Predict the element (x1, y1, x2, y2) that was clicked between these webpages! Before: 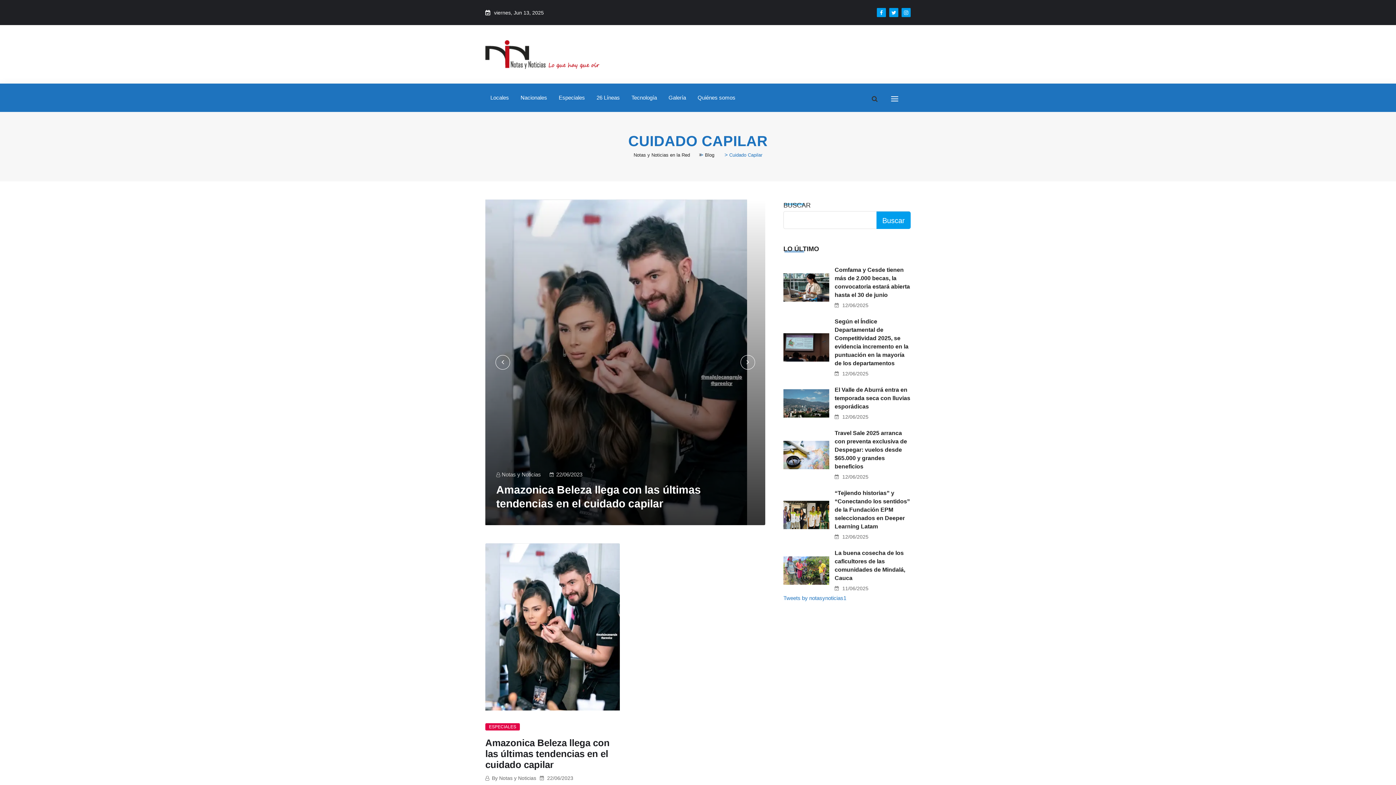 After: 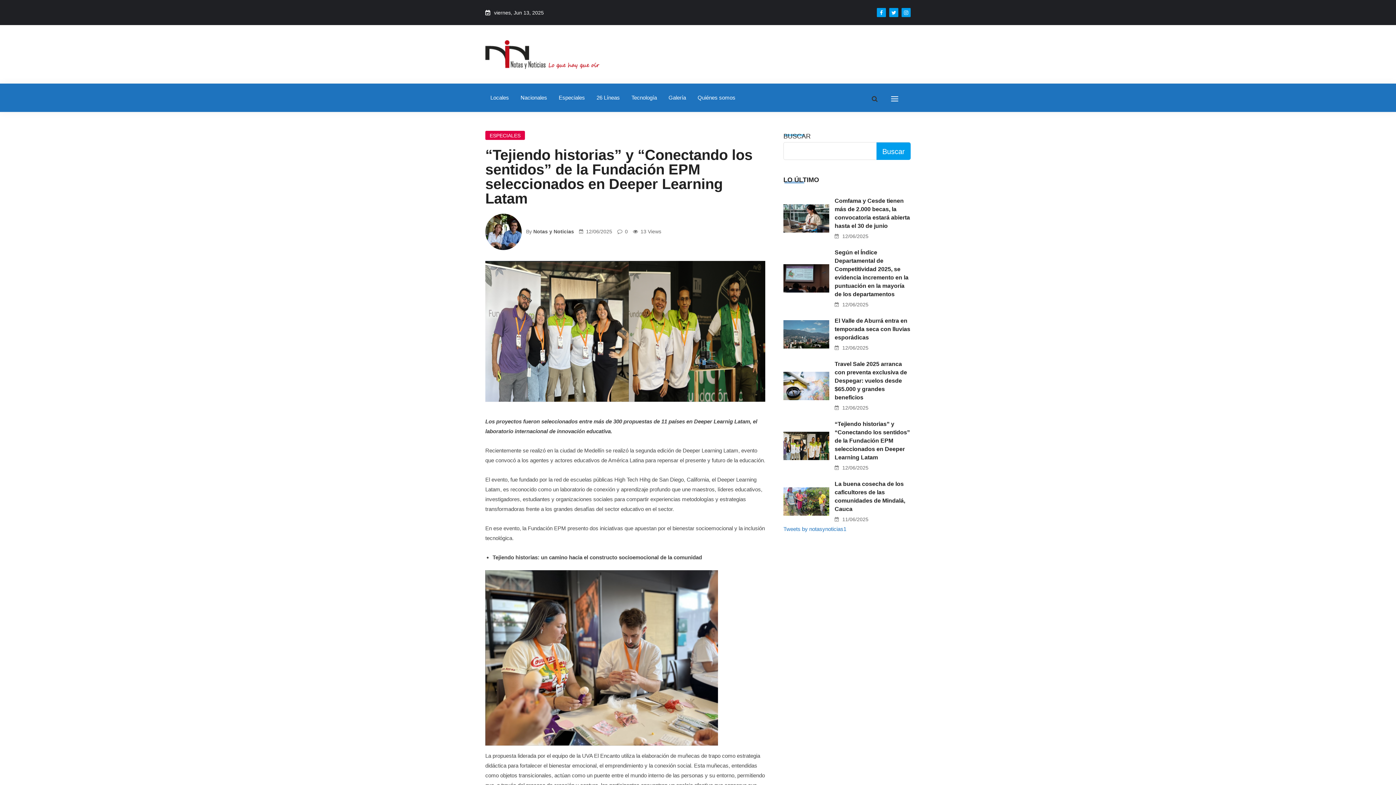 Action: label: “Tejiendo historias” y “Conectando los sentidos” de la Fundación EPM seleccionados en Deeper Learning Latam bbox: (834, 488, 910, 530)